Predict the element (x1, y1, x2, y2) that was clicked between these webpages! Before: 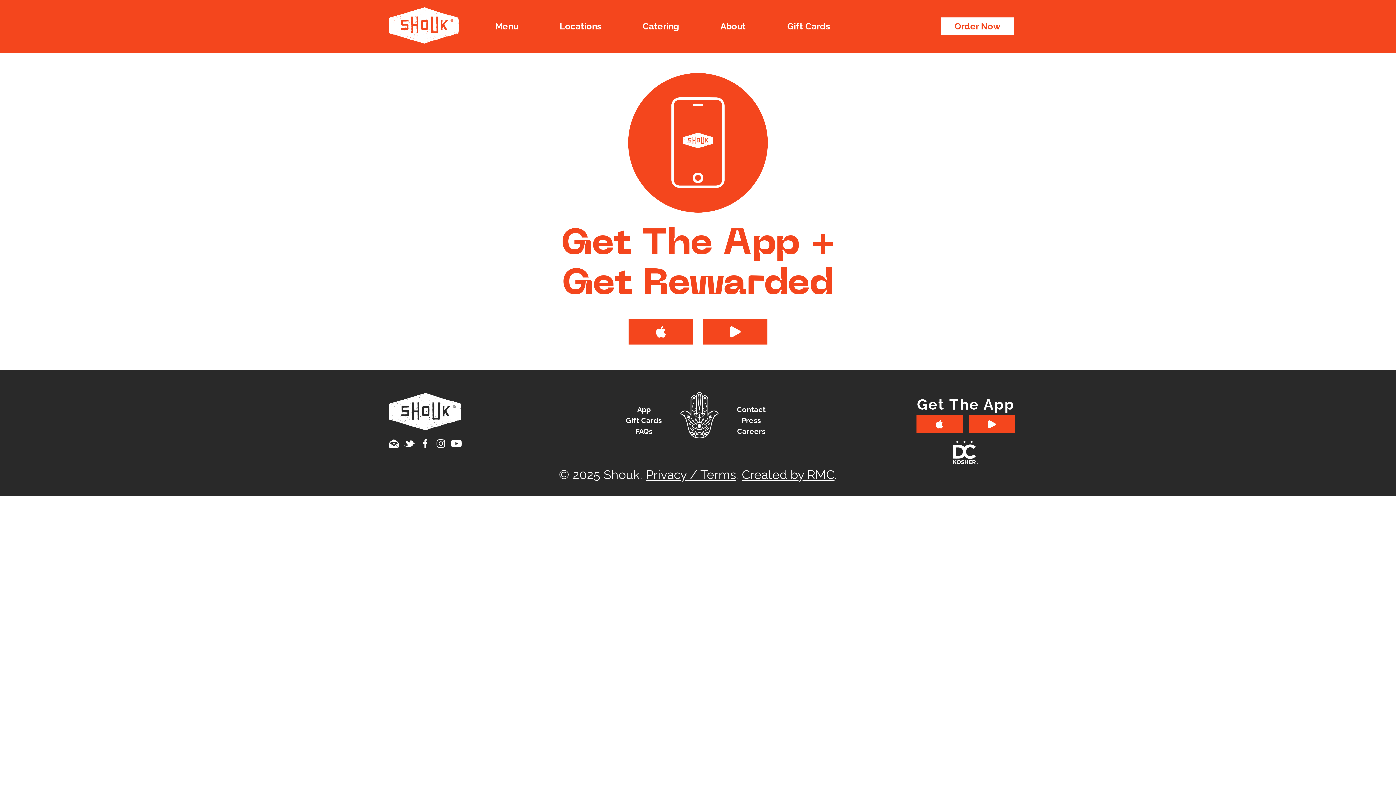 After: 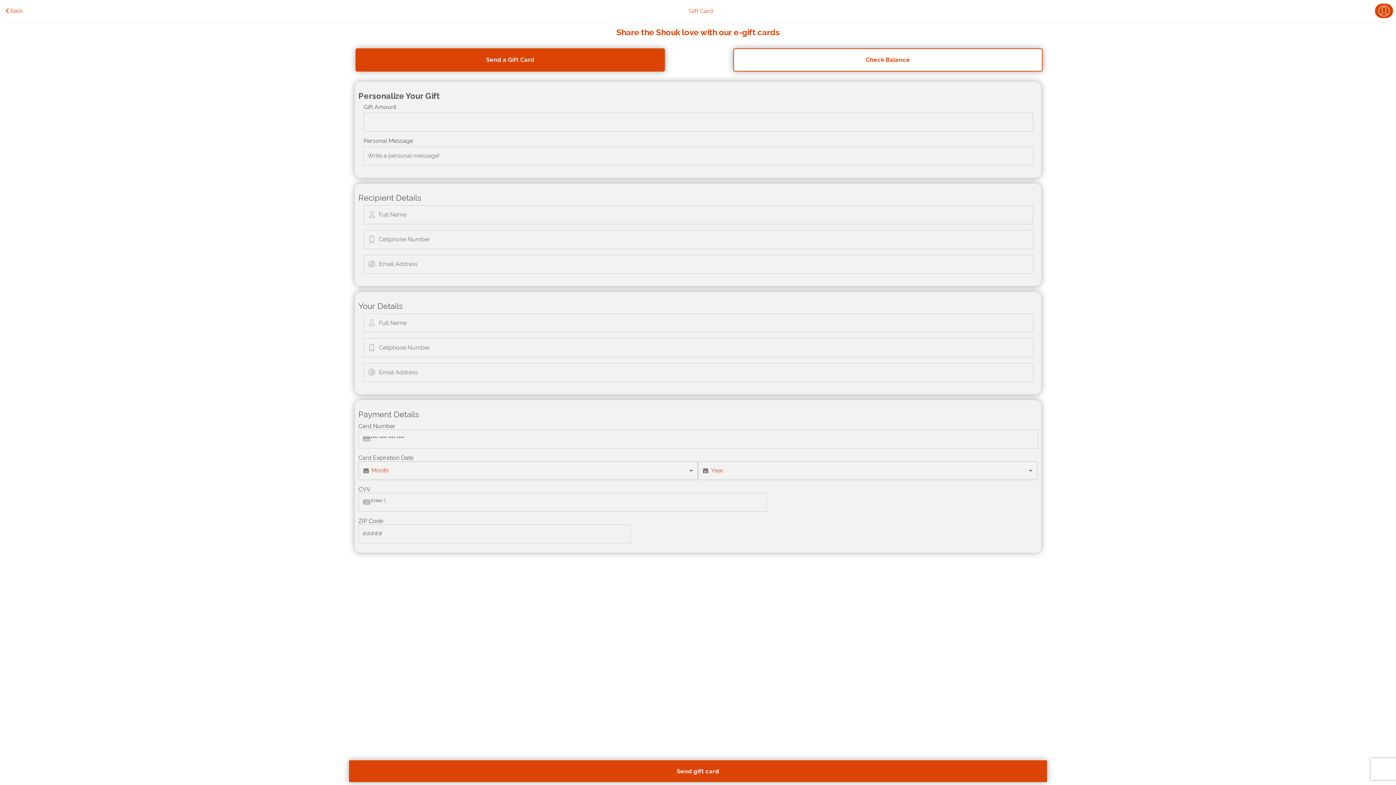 Action: bbox: (626, 416, 662, 425) label: Gift Cards